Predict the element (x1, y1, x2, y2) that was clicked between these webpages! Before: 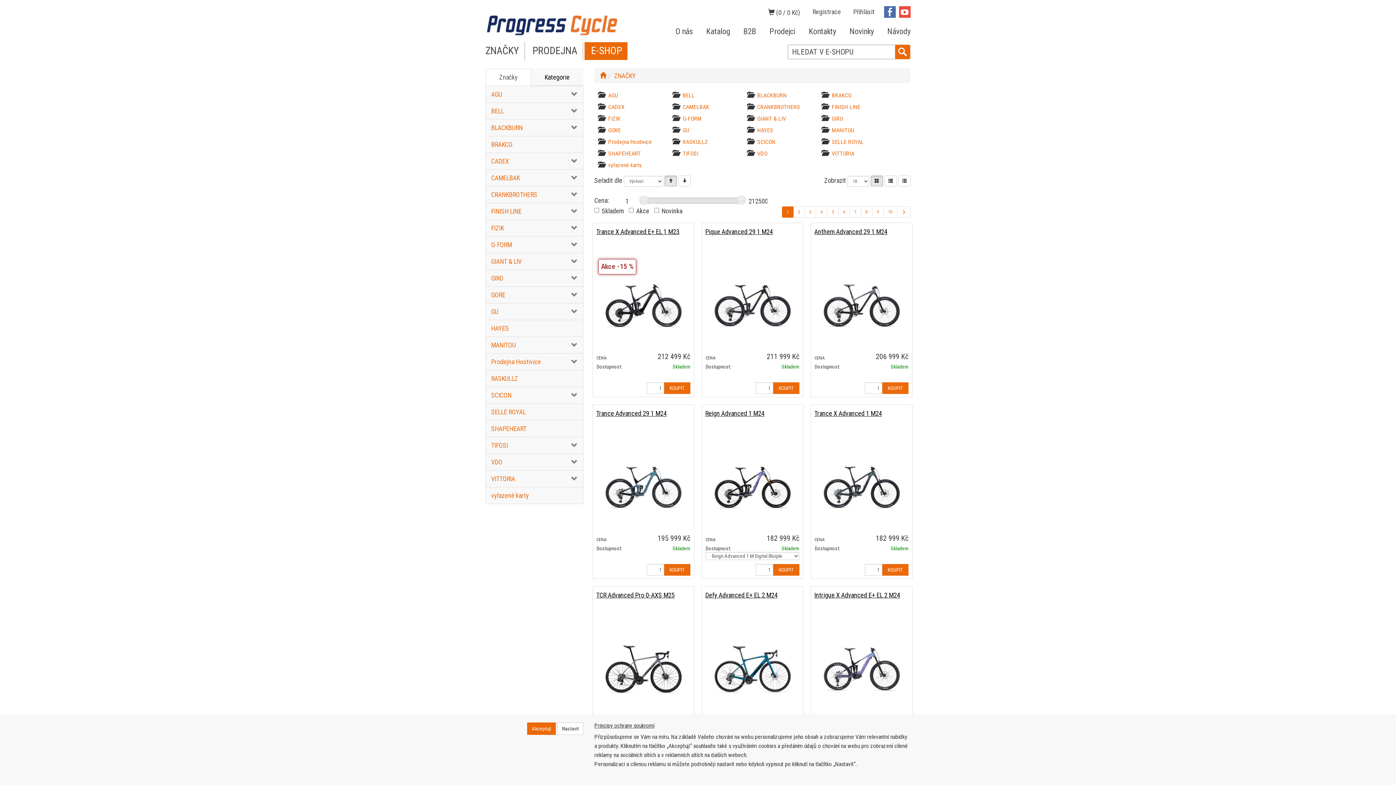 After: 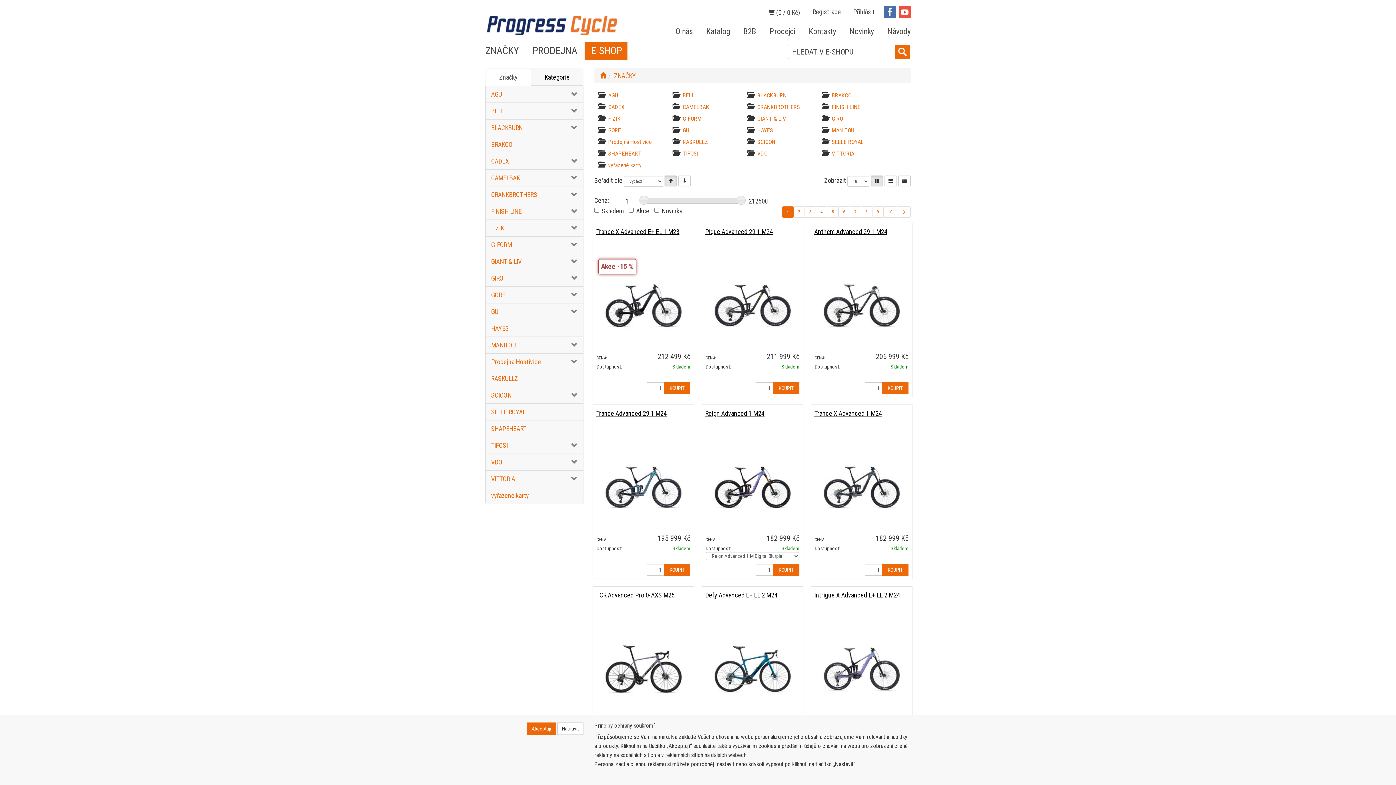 Action: bbox: (881, 4, 896, 17)